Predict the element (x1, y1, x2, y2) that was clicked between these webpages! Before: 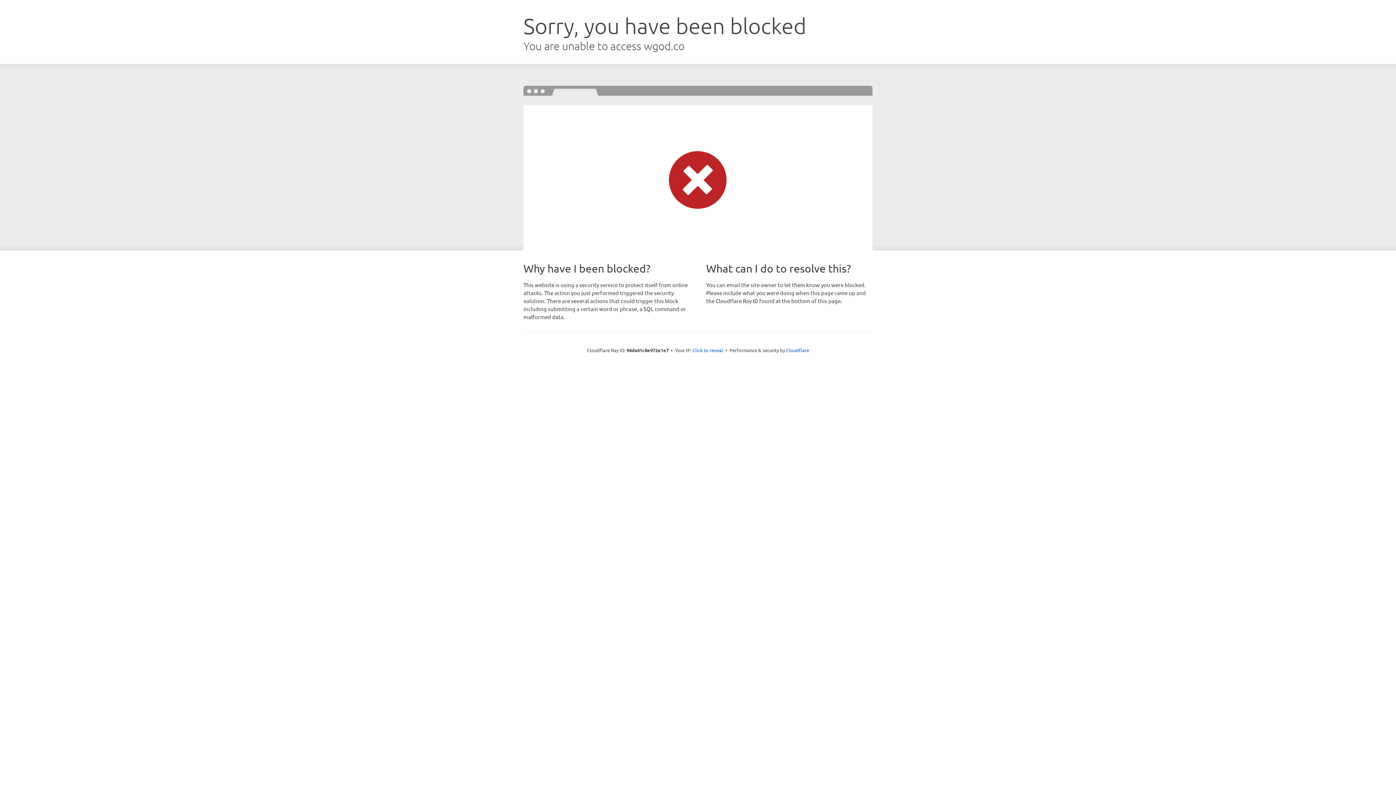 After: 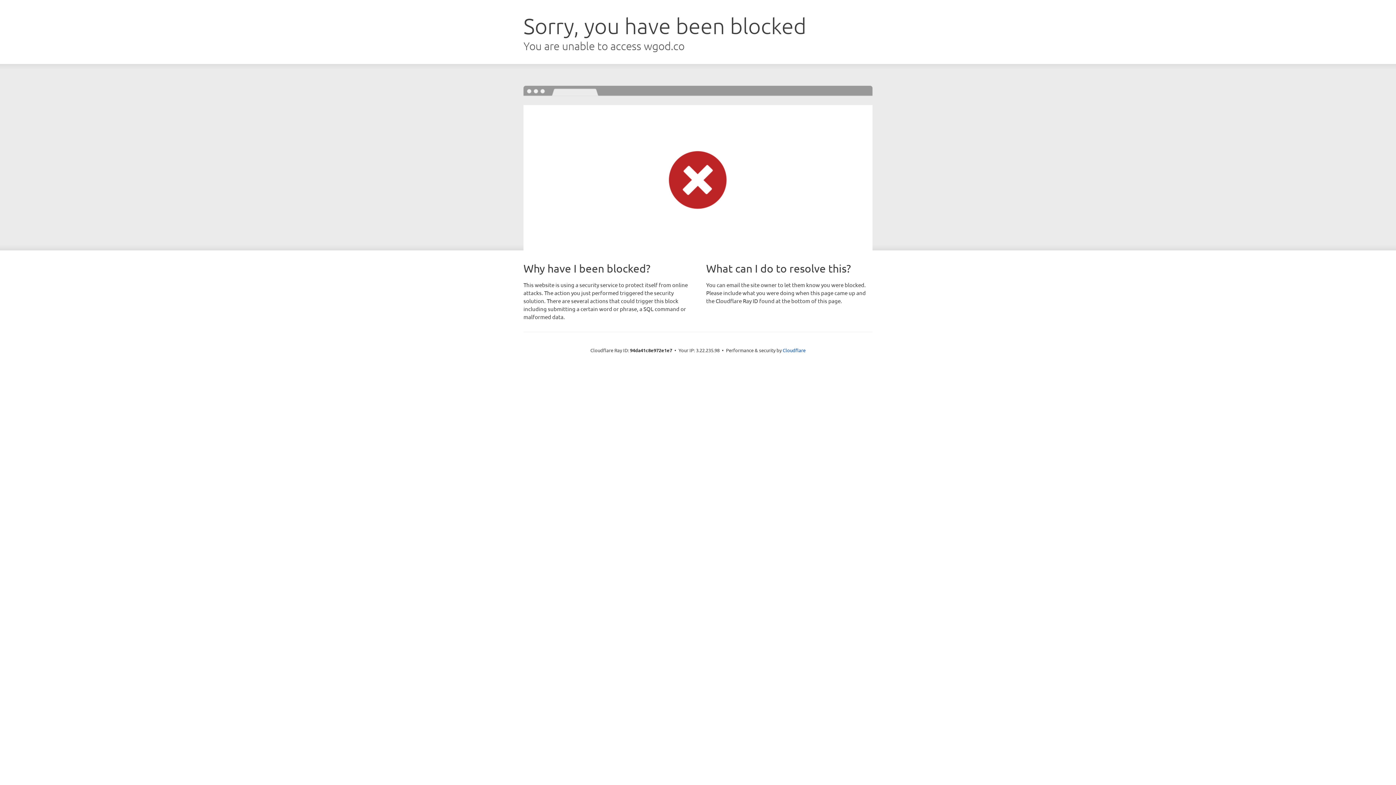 Action: bbox: (692, 346, 723, 353) label: Click to reveal